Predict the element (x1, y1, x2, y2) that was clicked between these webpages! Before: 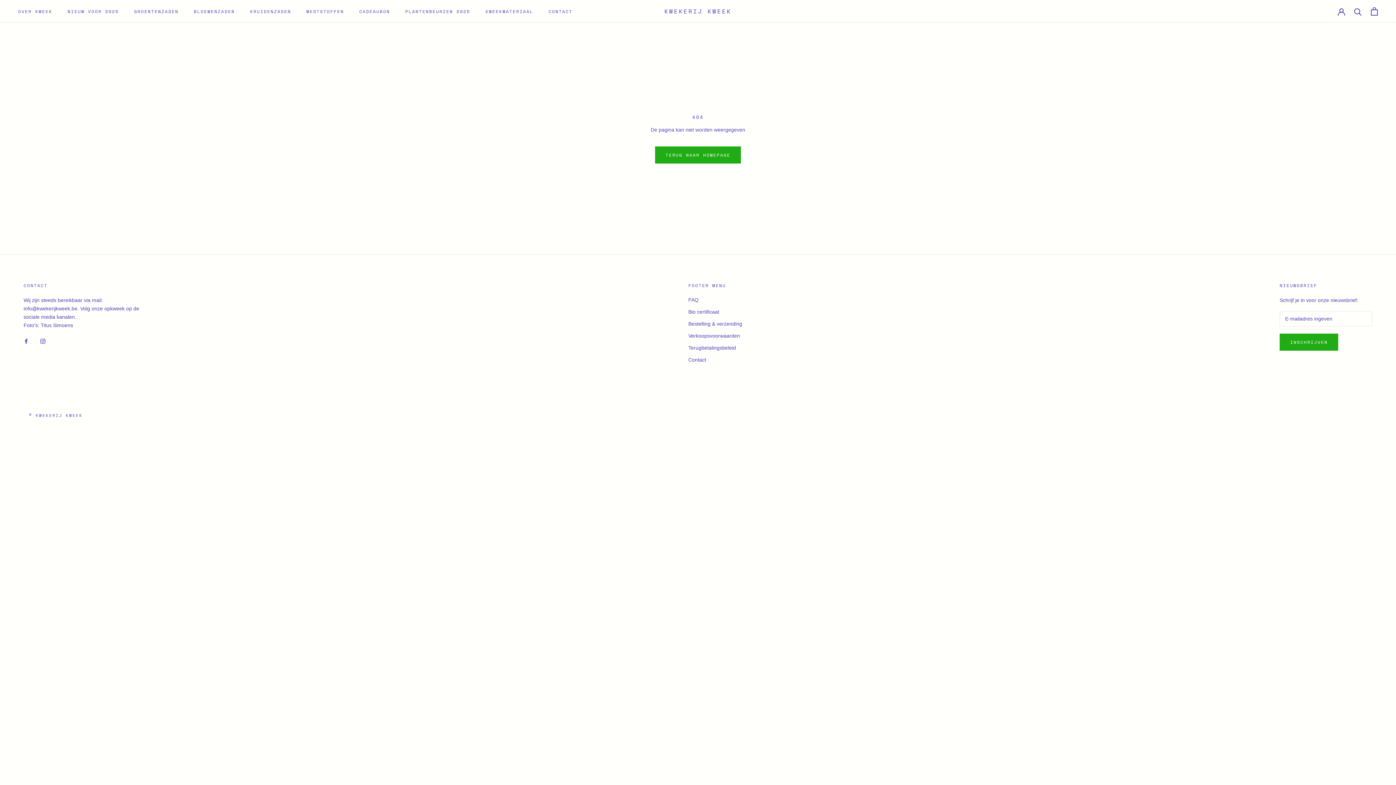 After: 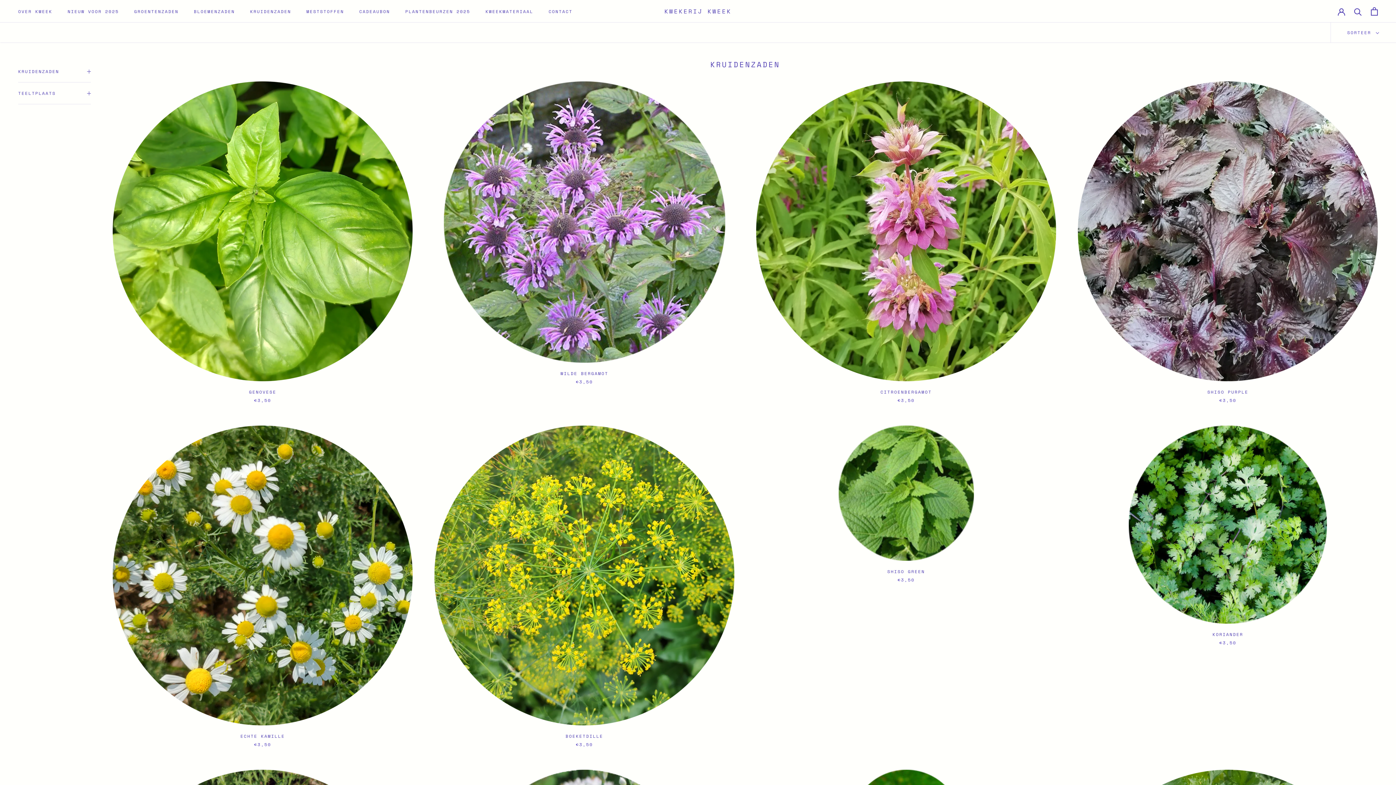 Action: bbox: (250, 8, 291, 14) label: KRUIDENZADEN